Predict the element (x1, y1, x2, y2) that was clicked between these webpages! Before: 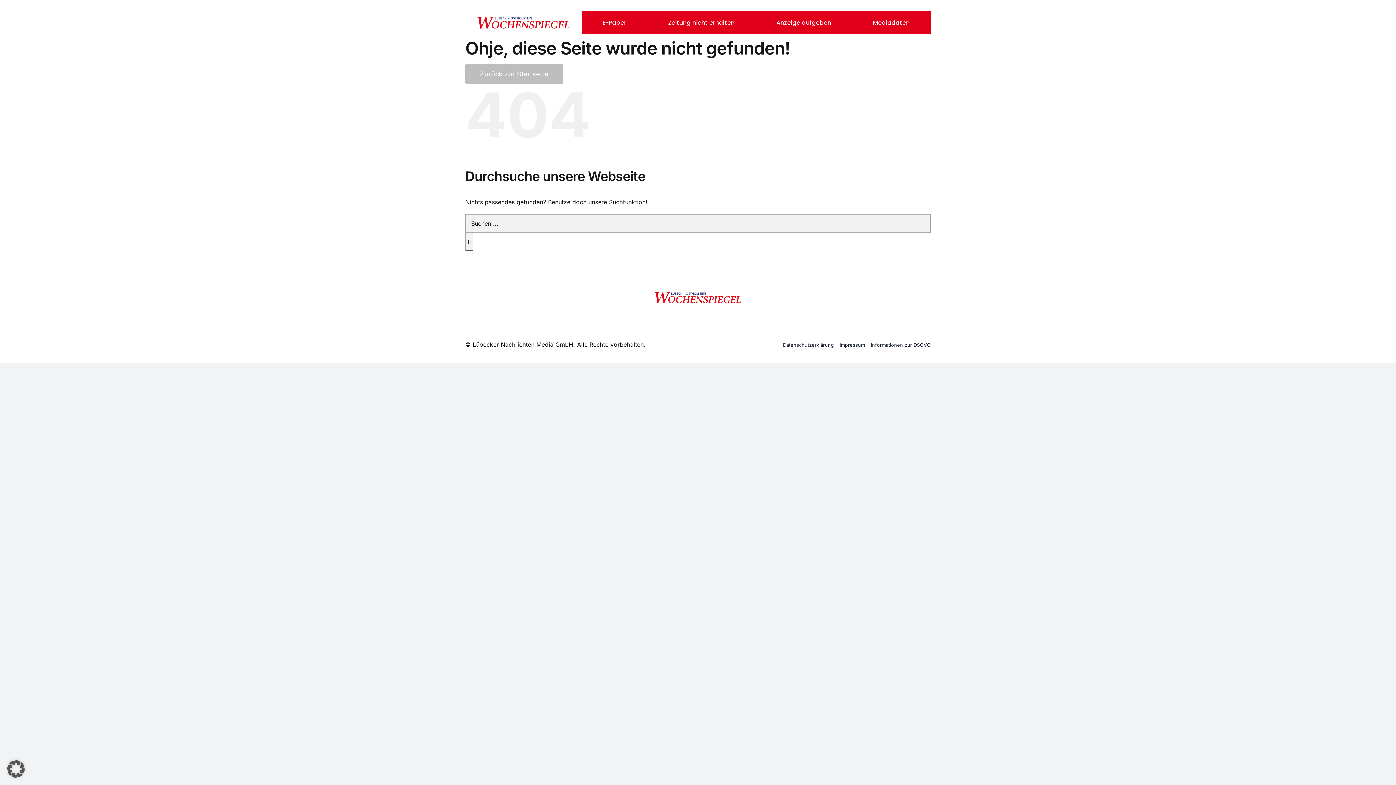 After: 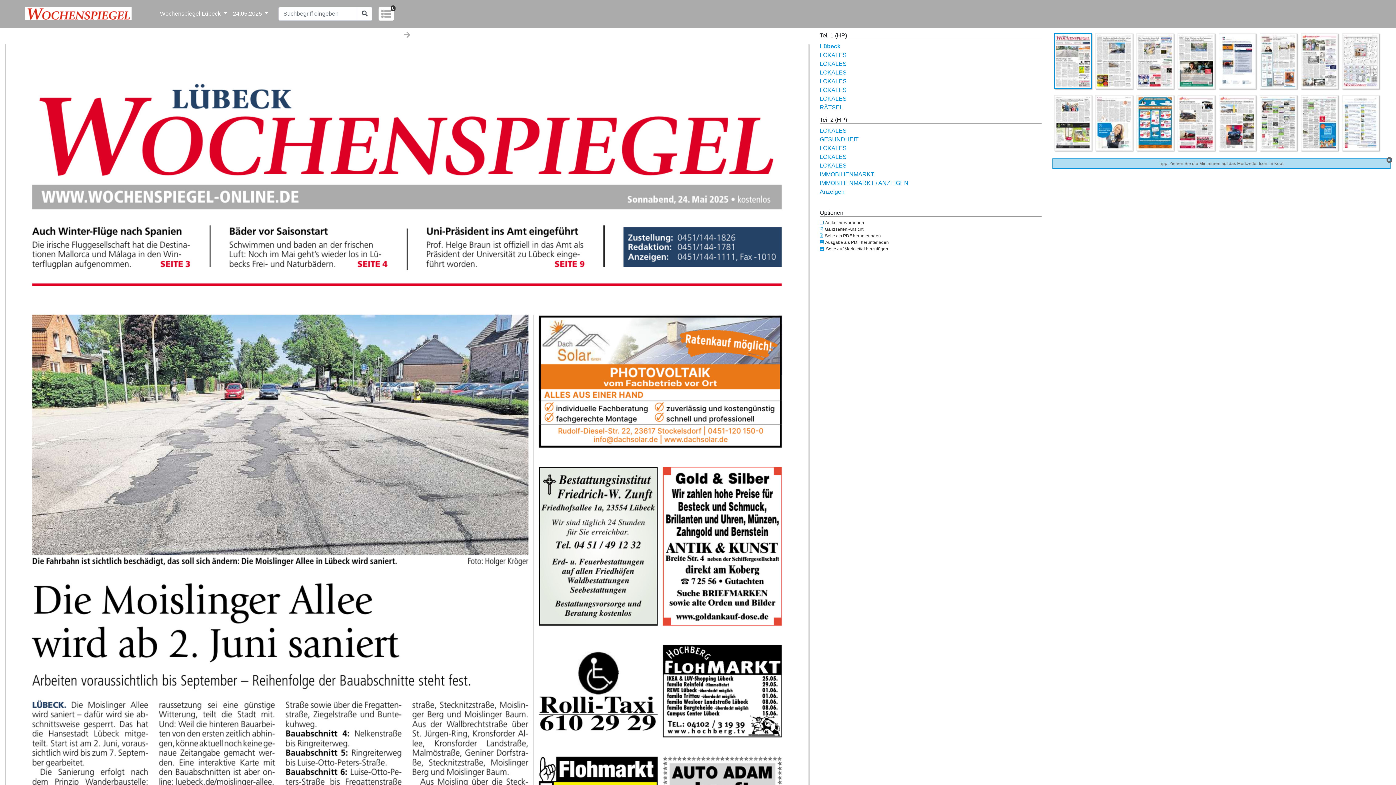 Action: label: E-Paper bbox: (602, 19, 626, 26)